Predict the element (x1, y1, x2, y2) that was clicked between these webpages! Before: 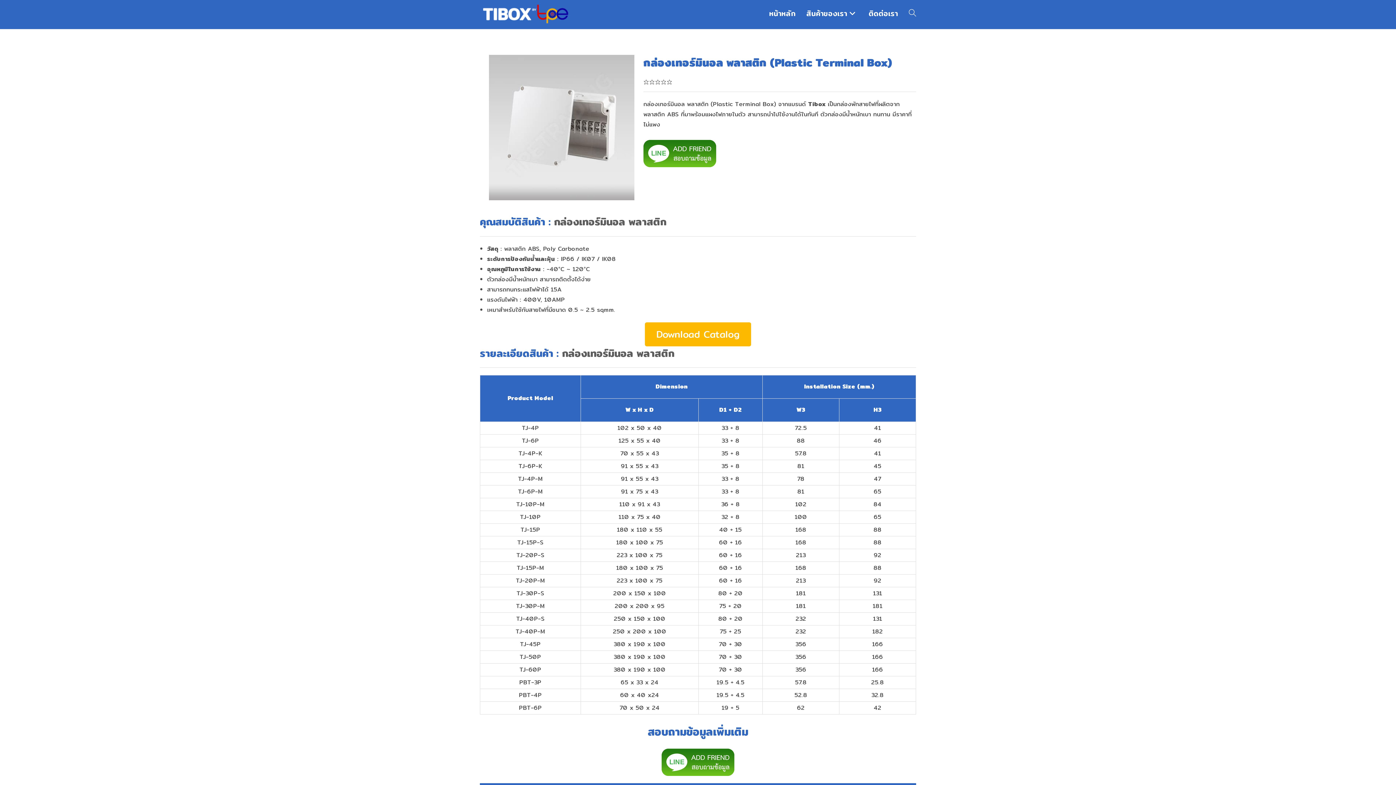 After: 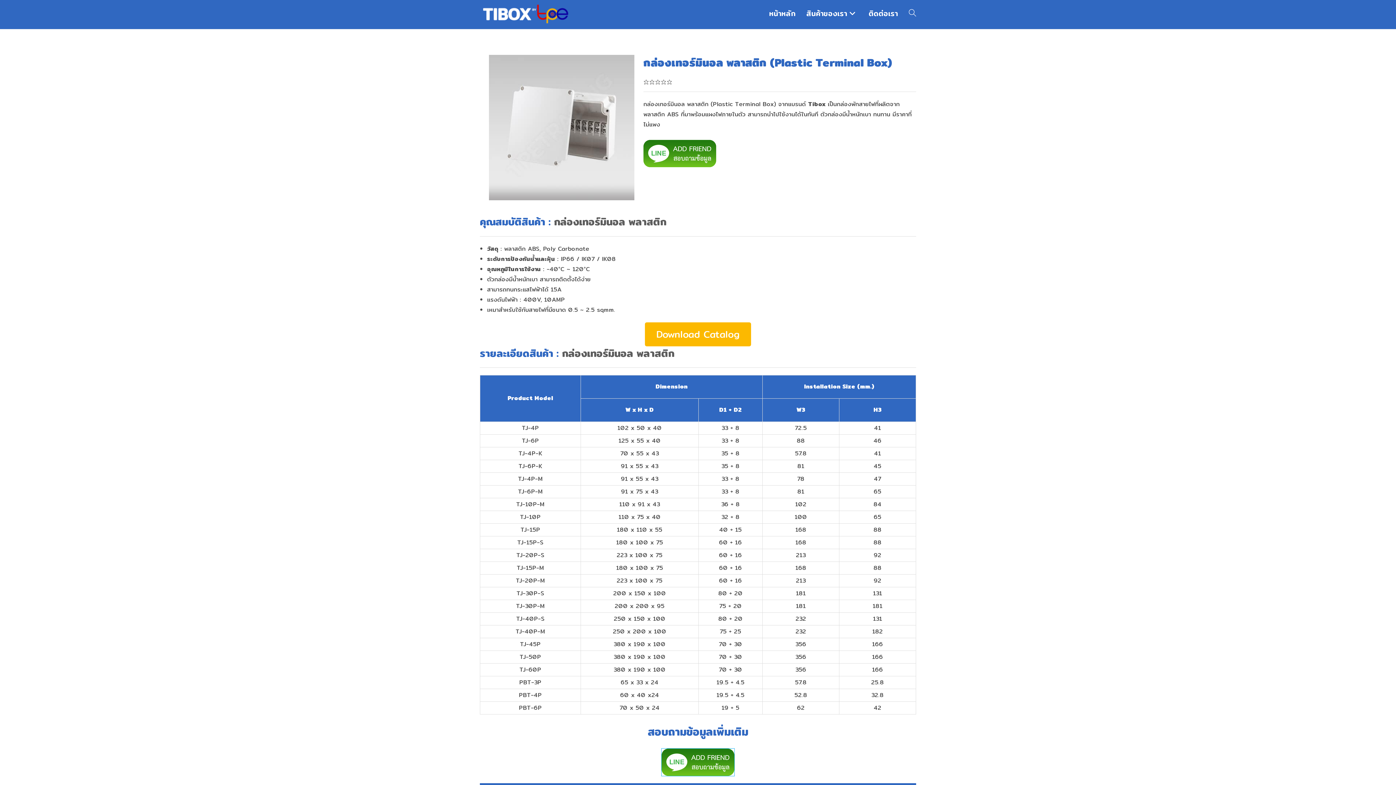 Action: bbox: (661, 766, 734, 775)